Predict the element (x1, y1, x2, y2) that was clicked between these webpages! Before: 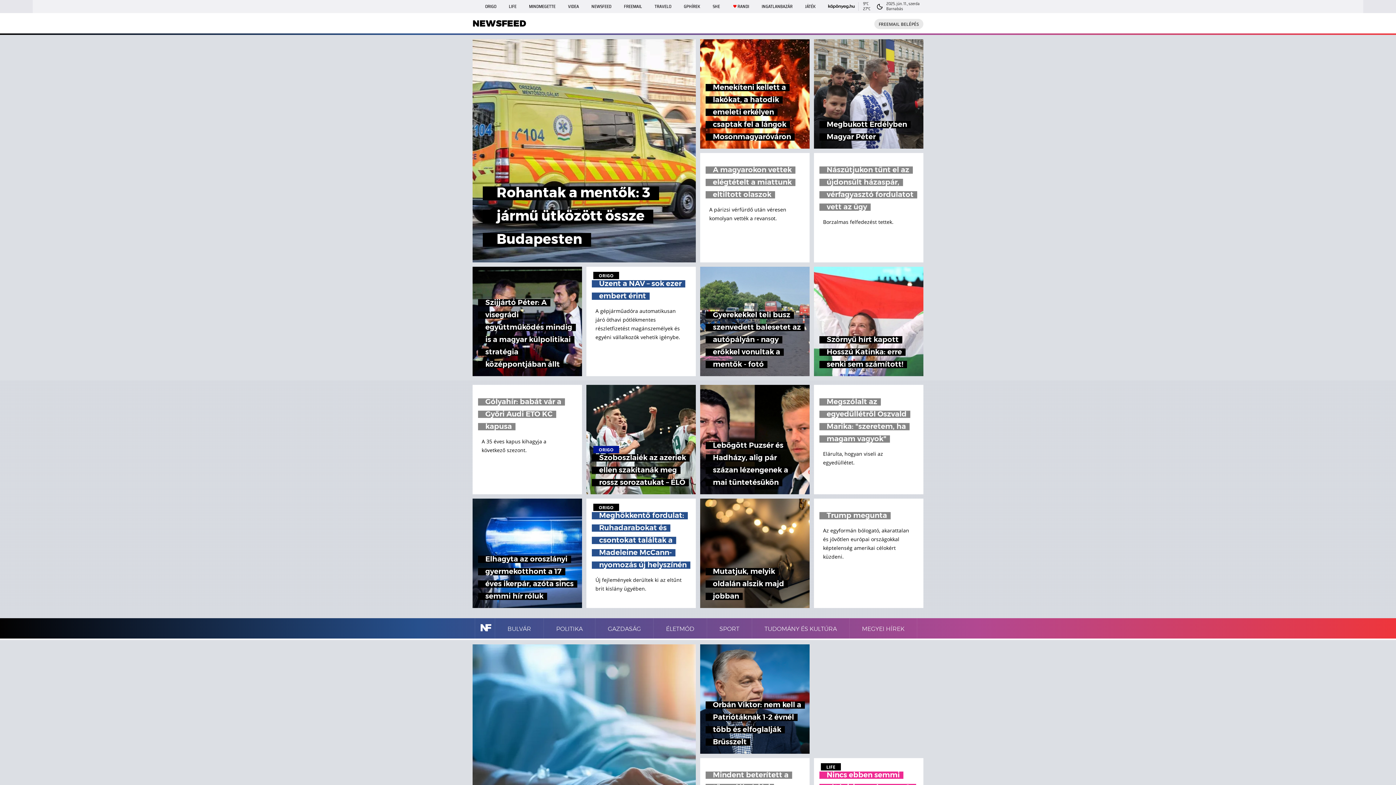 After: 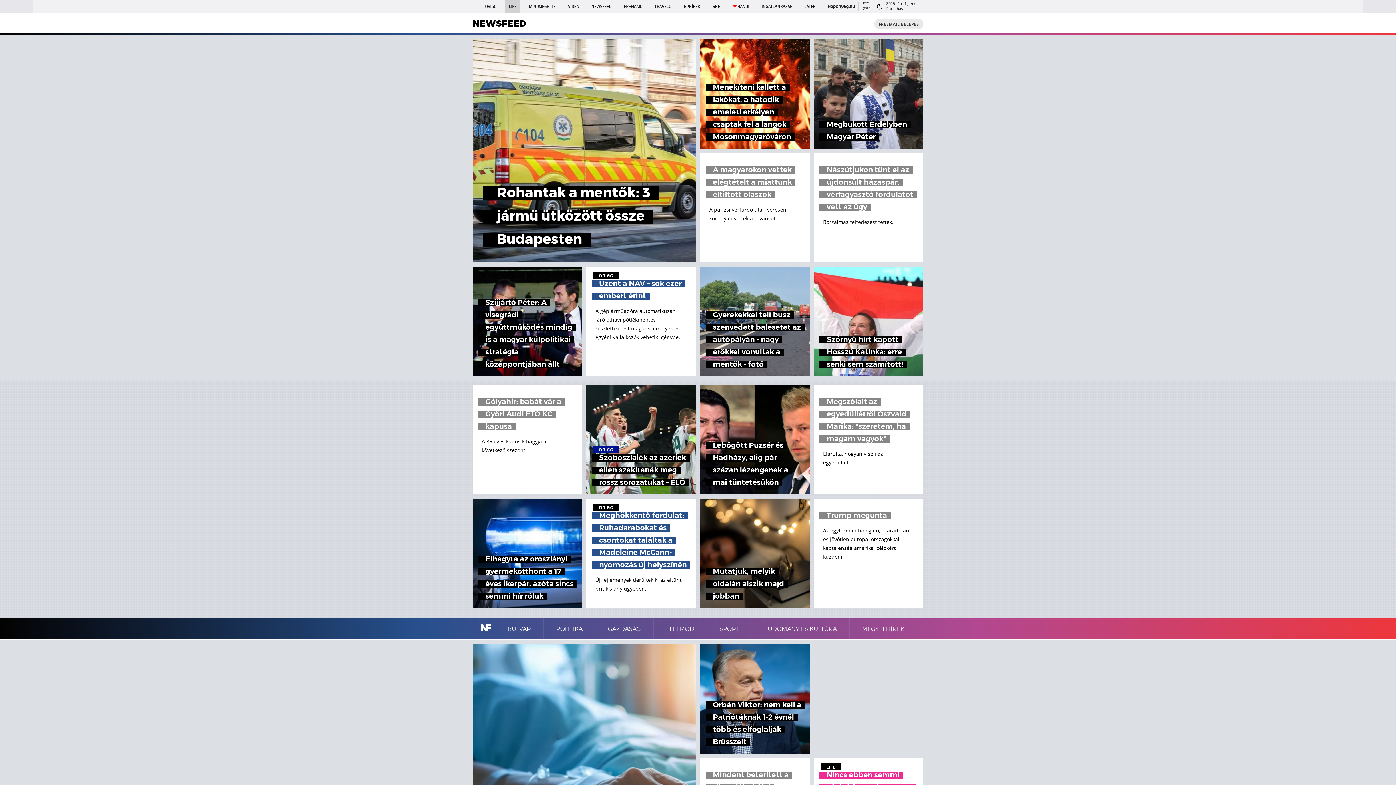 Action: bbox: (505, 0, 520, 13) label: LIFE